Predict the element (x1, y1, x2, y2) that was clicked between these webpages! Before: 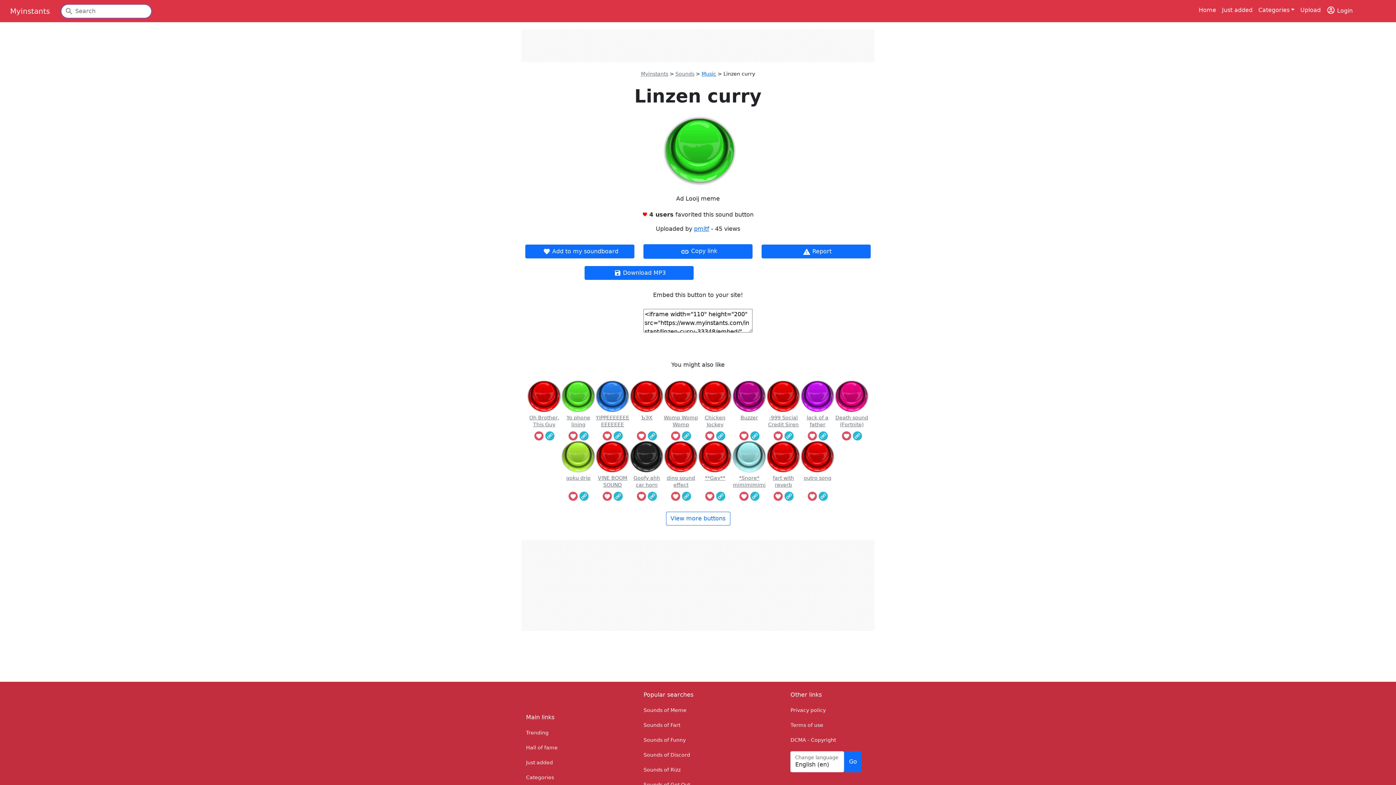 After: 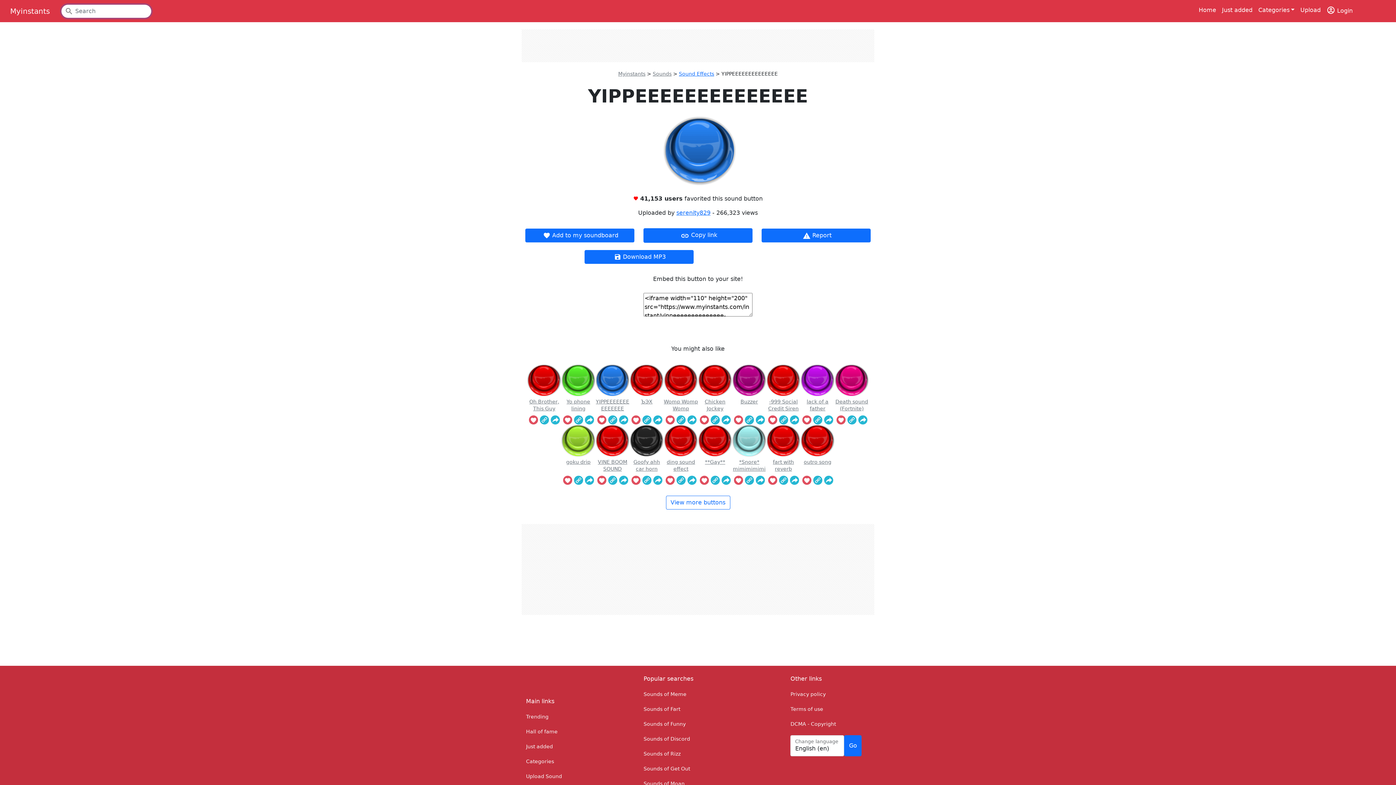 Action: bbox: (595, 414, 629, 428) label: YIPPEEEEEEEEEEEEEE